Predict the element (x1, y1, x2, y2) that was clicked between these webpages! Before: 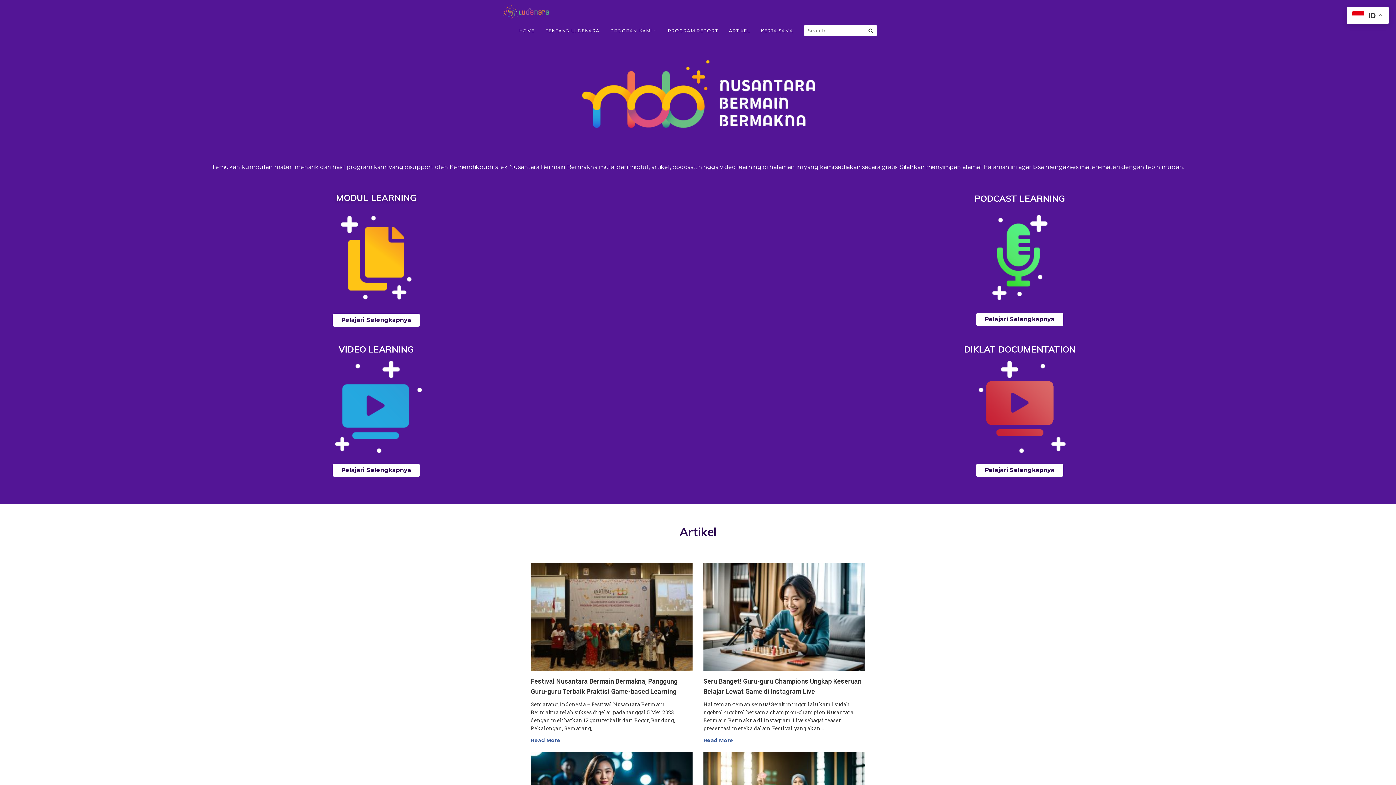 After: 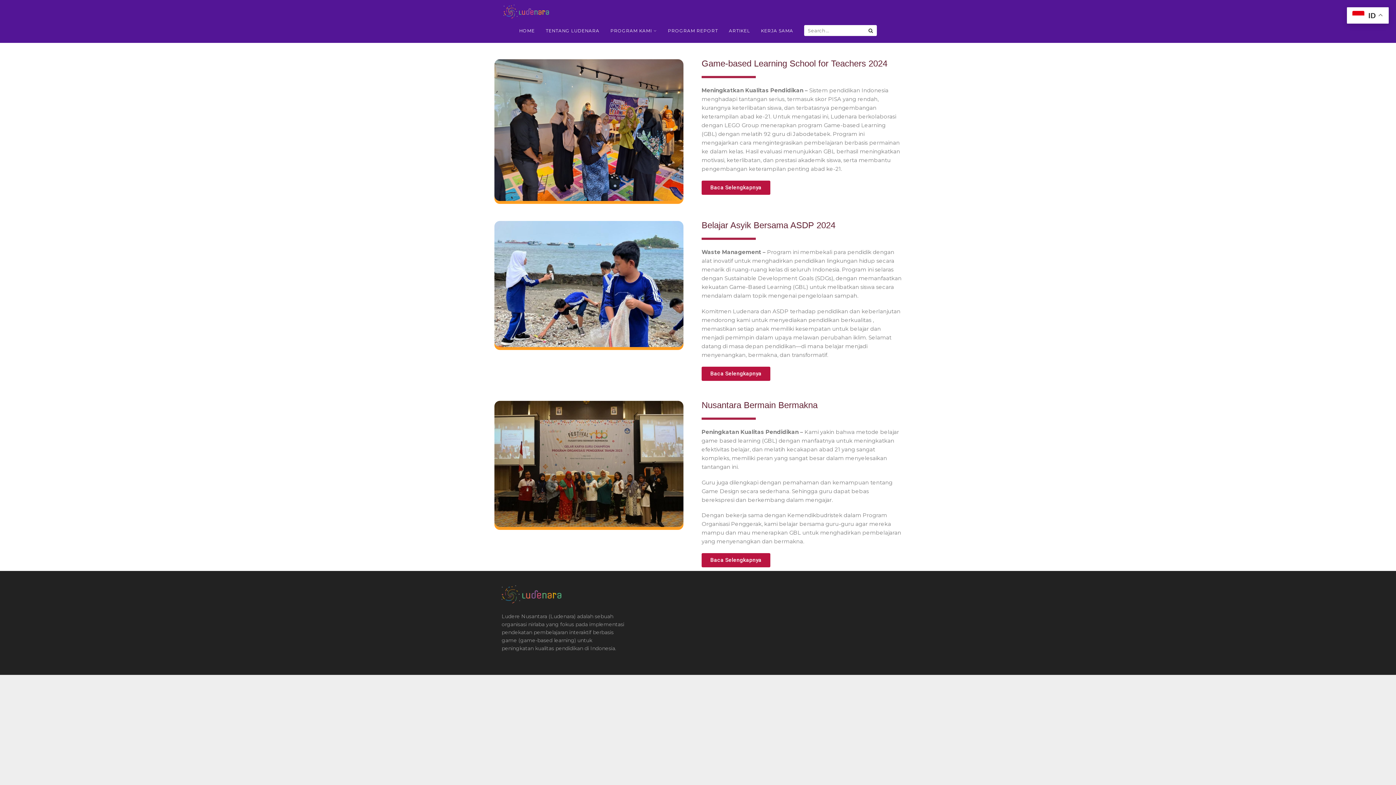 Action: label: PROGRAM KAMI bbox: (605, 18, 662, 42)